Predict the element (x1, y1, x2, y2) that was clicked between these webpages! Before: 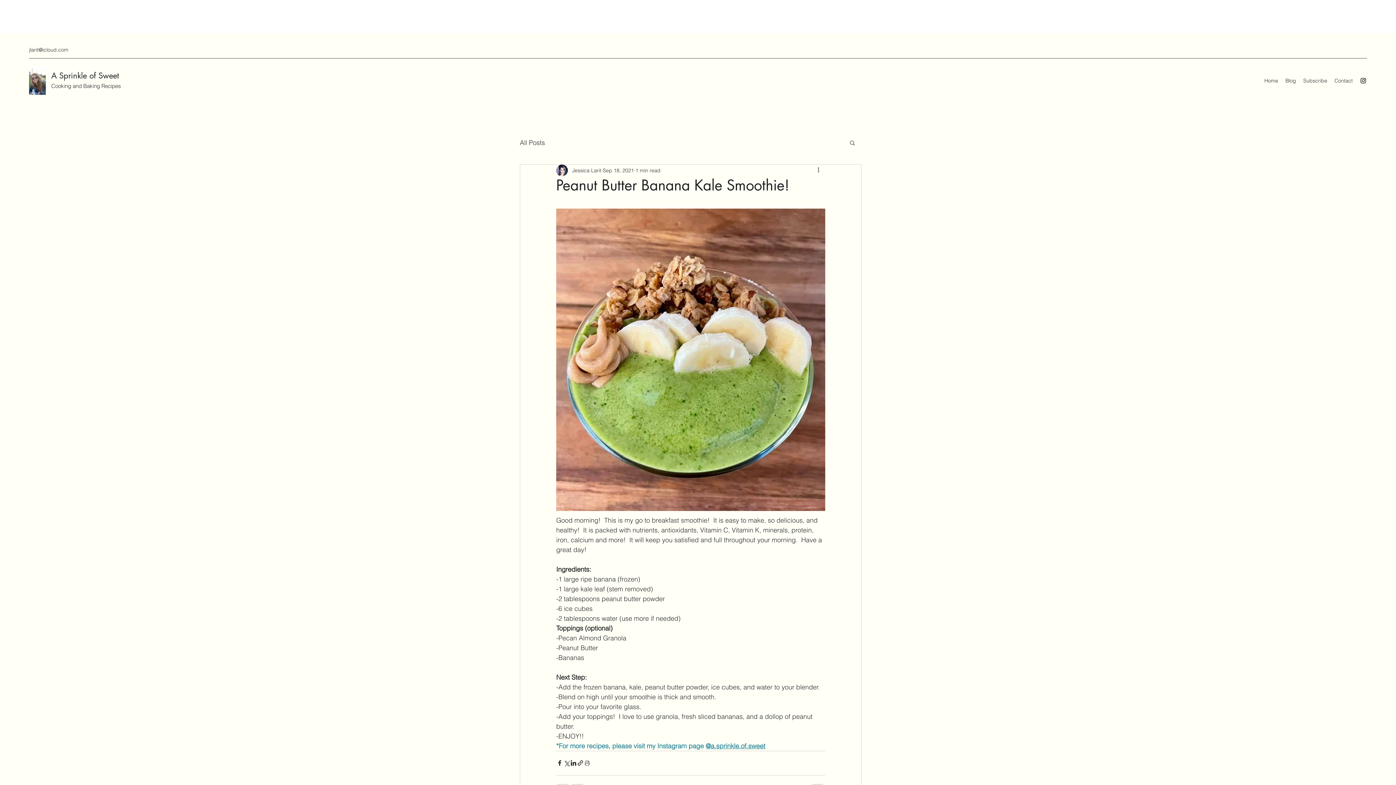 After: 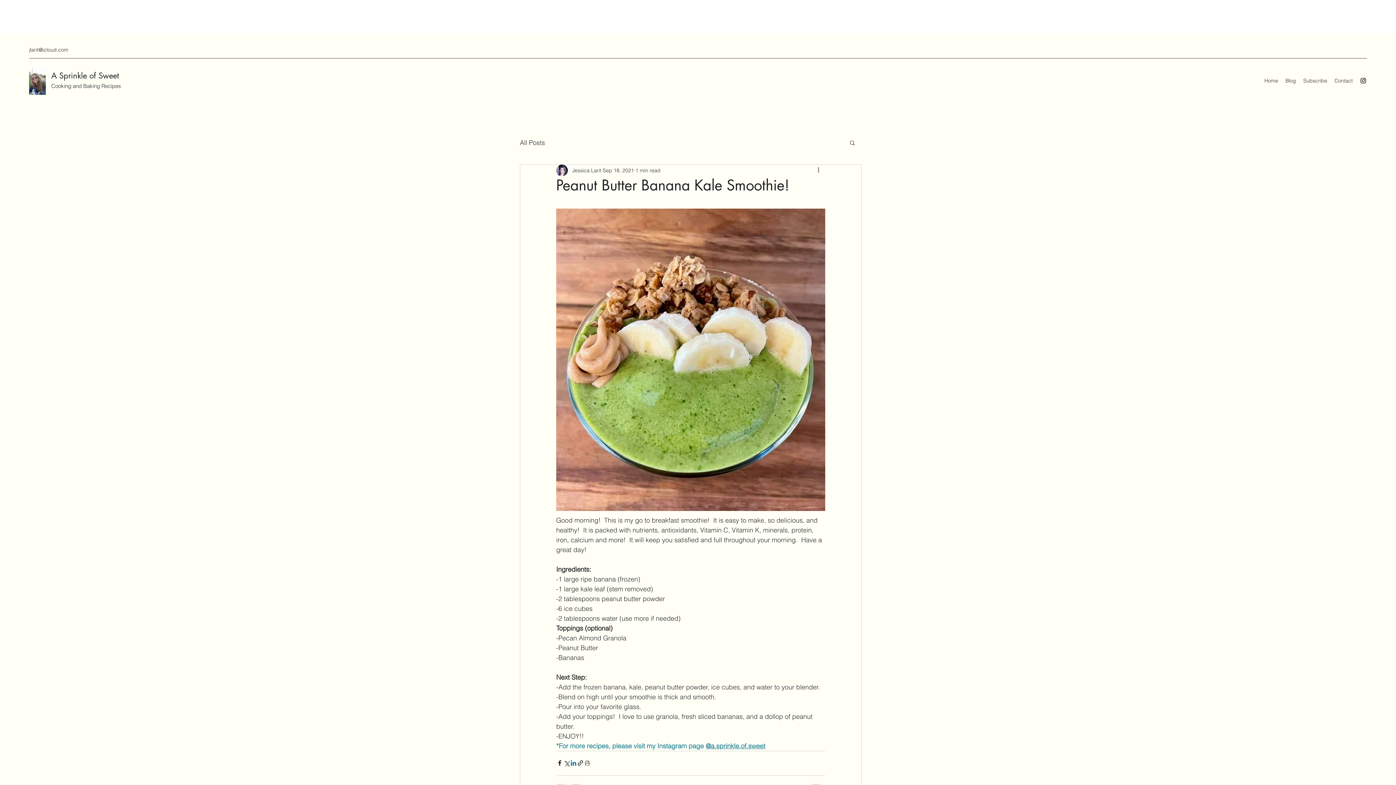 Action: bbox: (570, 760, 577, 767) label: Share via LinkedIn